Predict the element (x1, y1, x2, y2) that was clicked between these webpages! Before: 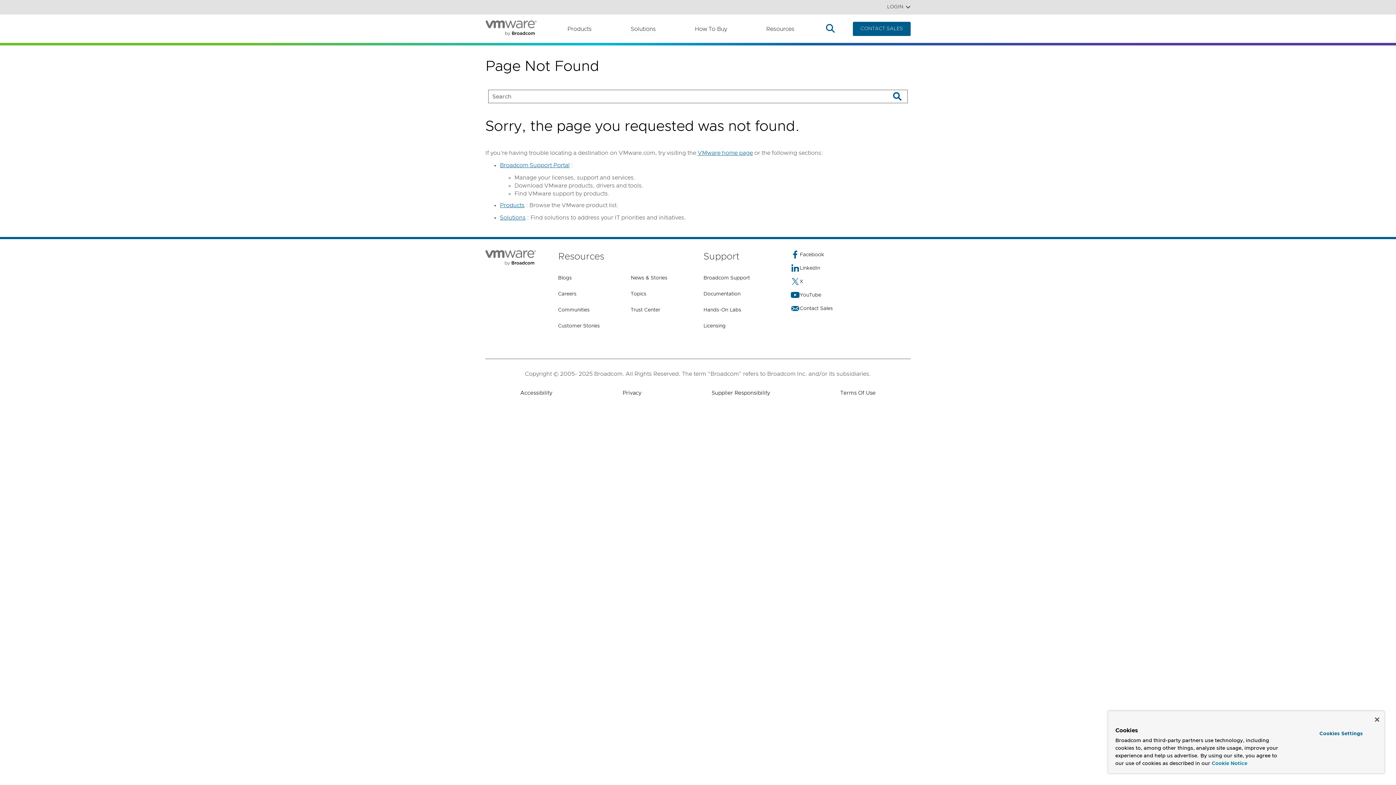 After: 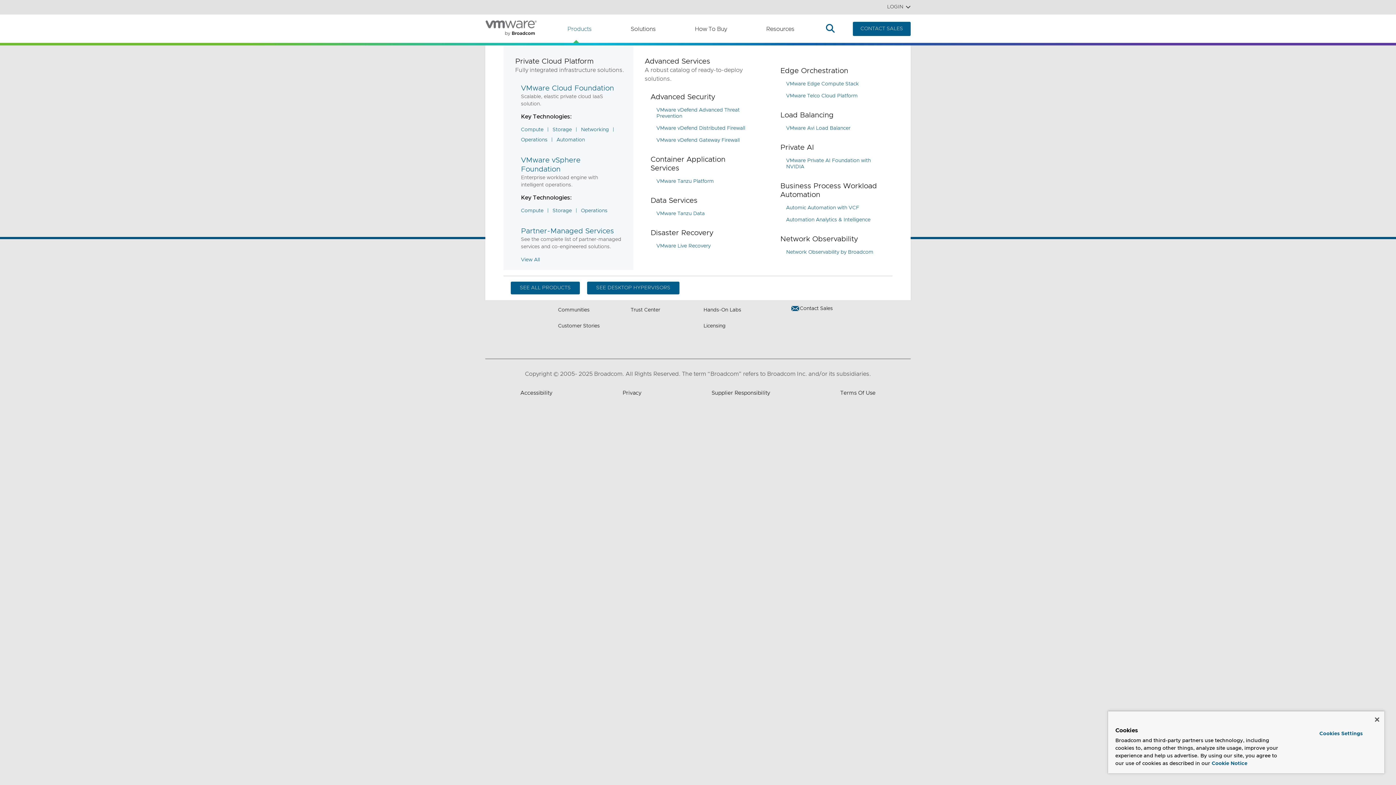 Action: label: Products bbox: (567, 22, 600, 35)